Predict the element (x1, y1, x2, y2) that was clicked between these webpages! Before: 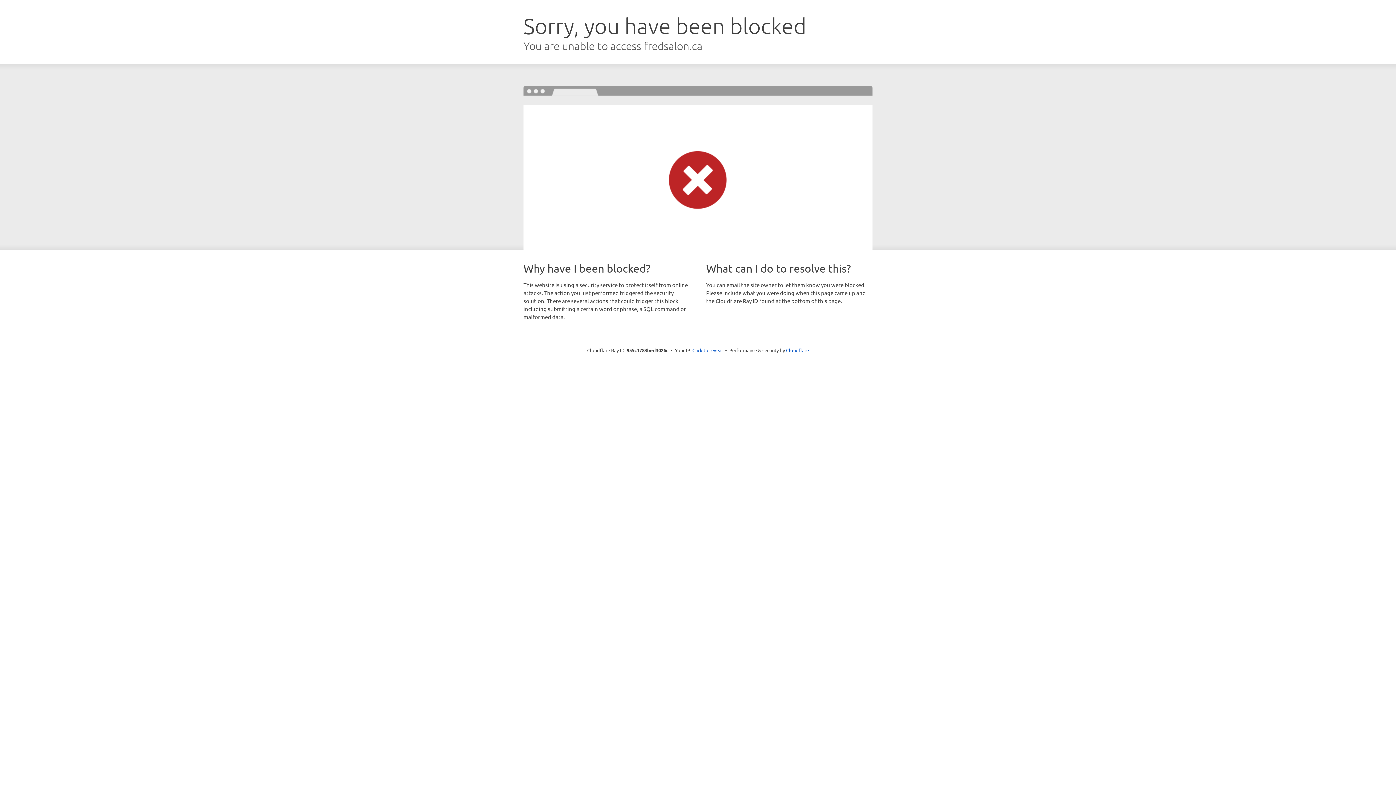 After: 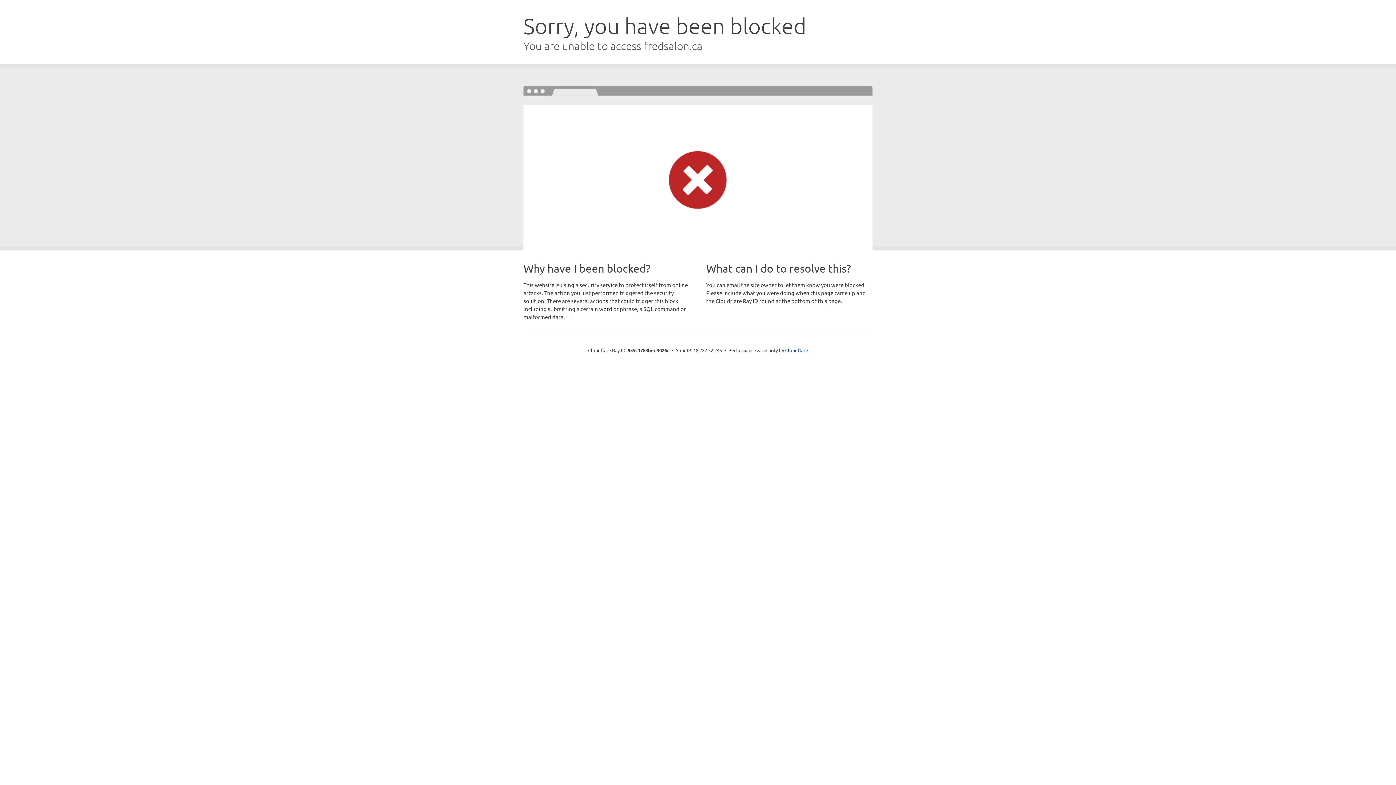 Action: label: Click to reveal bbox: (692, 346, 723, 353)